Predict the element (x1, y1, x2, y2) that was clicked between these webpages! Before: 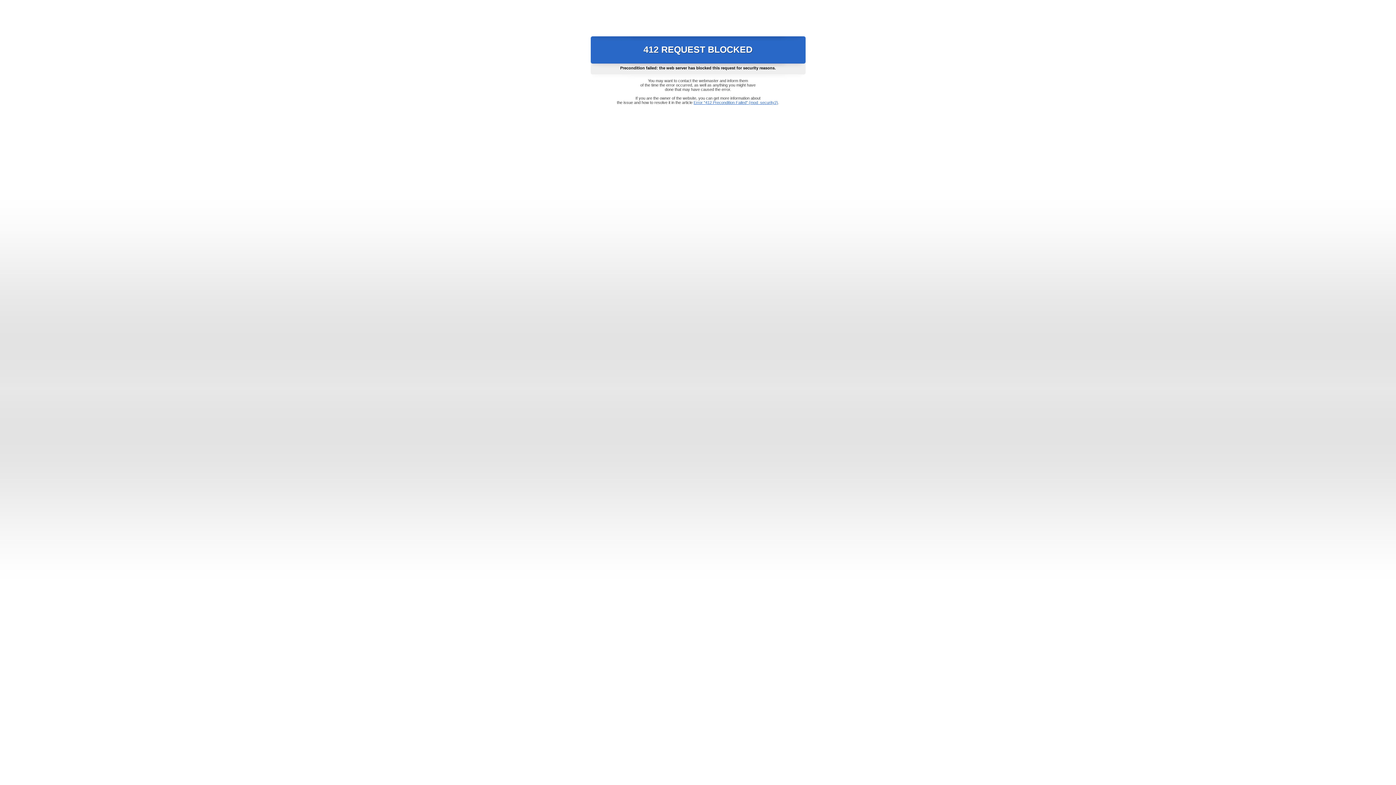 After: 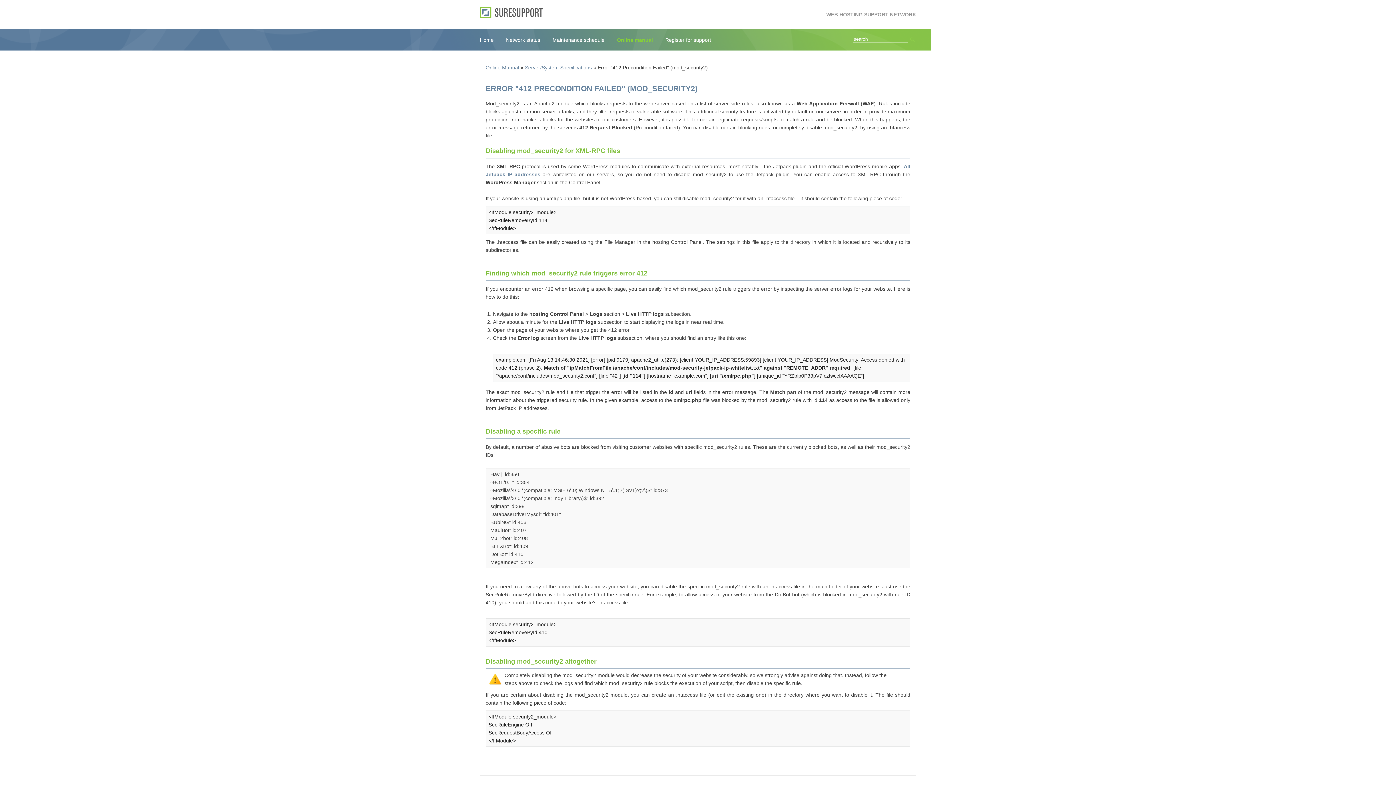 Action: label: Error "412 Precondition Failed" (mod_security2) bbox: (693, 100, 778, 104)